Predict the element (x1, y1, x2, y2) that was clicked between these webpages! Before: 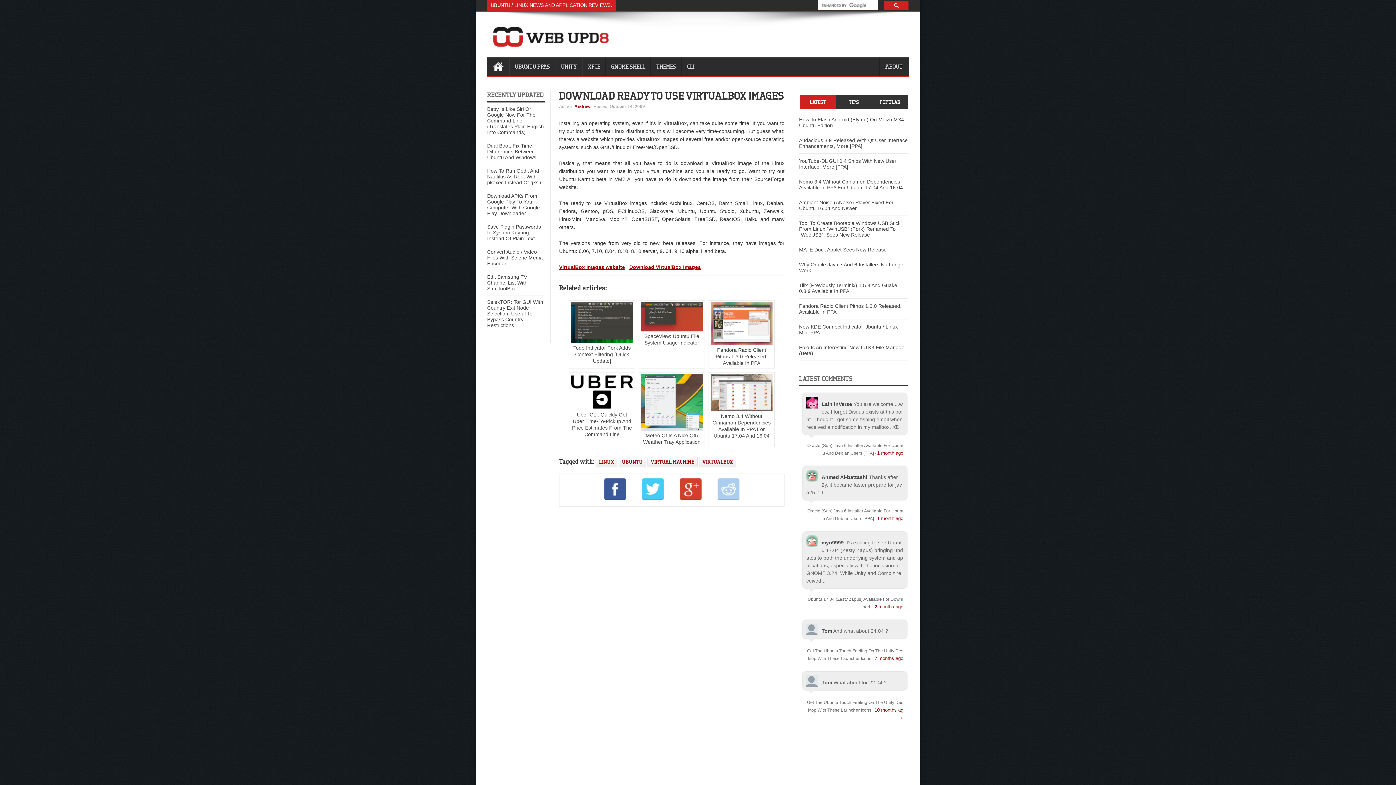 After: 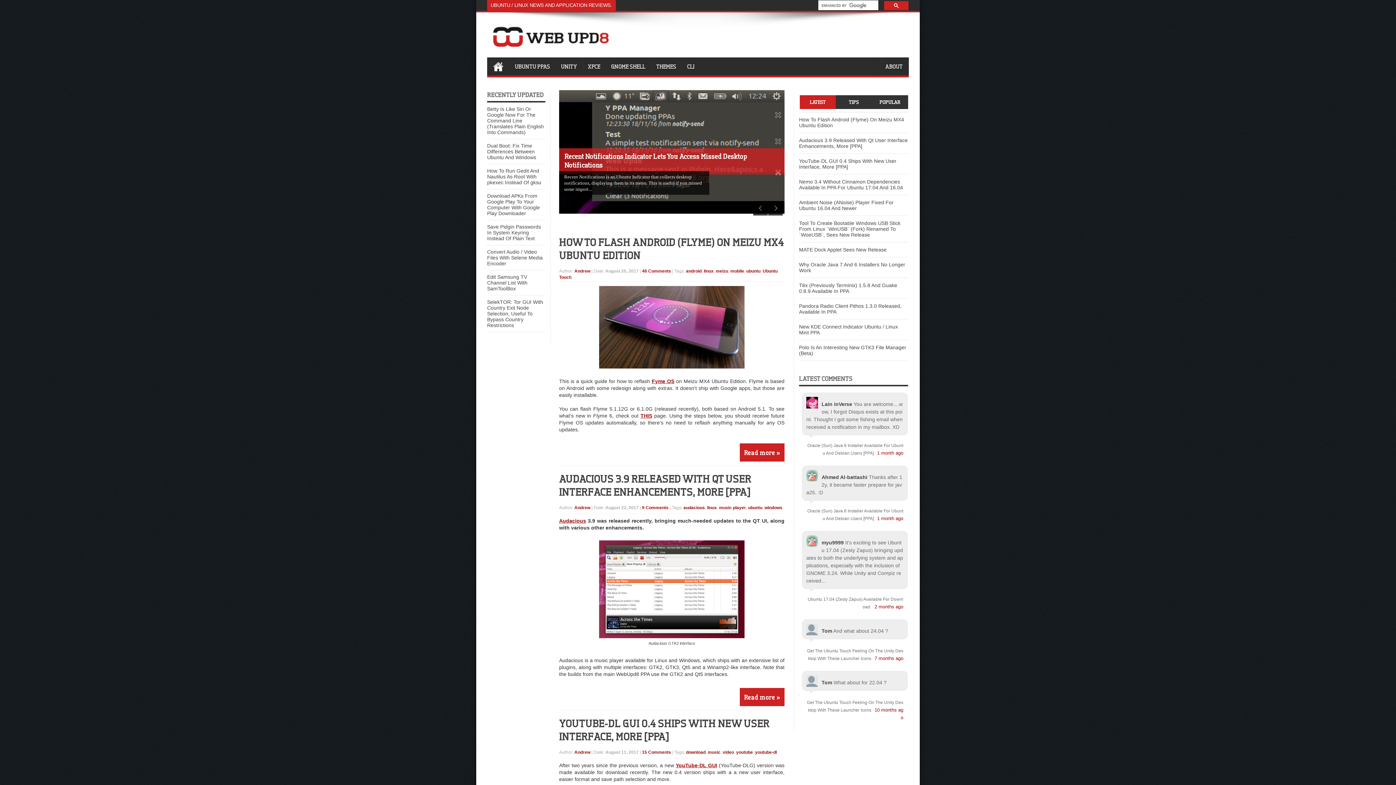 Action: bbox: (487, 21, 632, 52)